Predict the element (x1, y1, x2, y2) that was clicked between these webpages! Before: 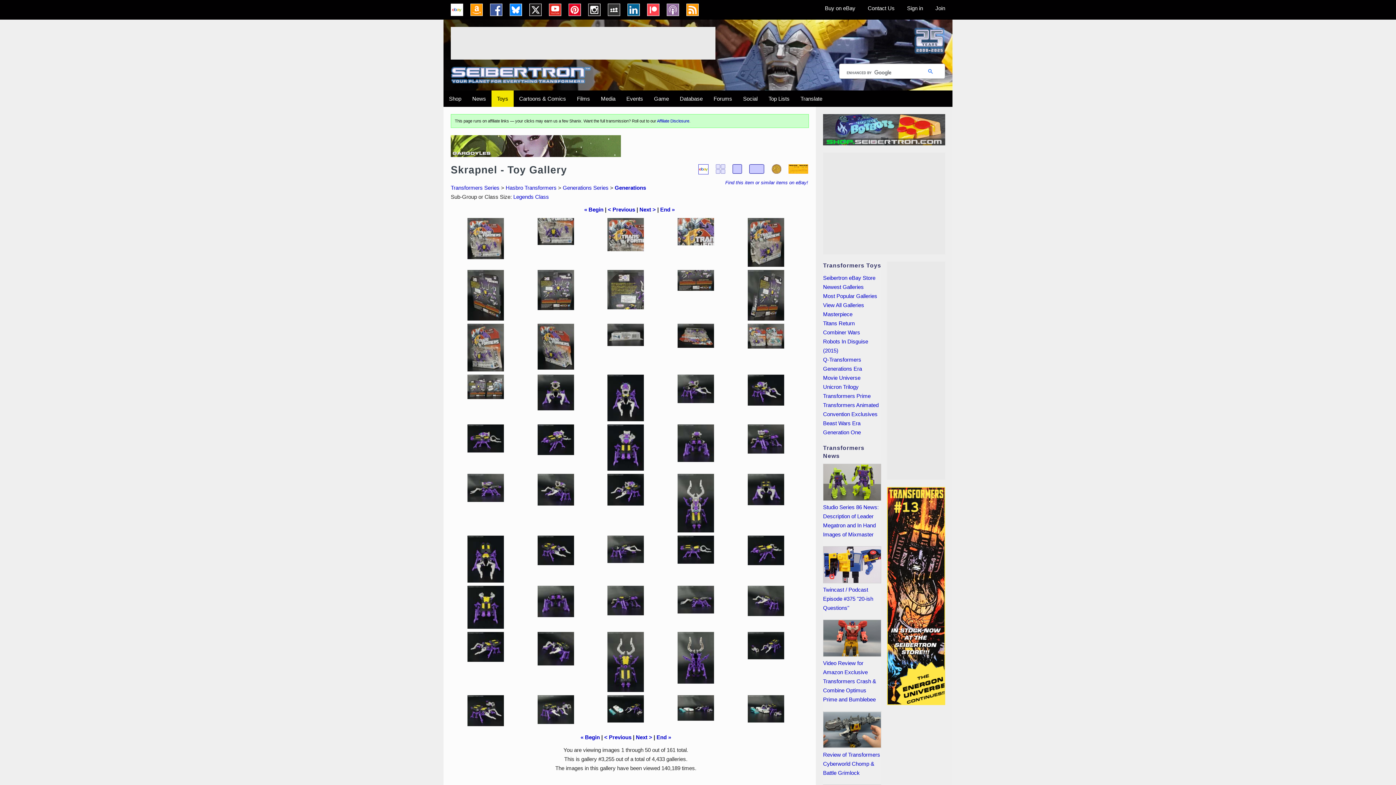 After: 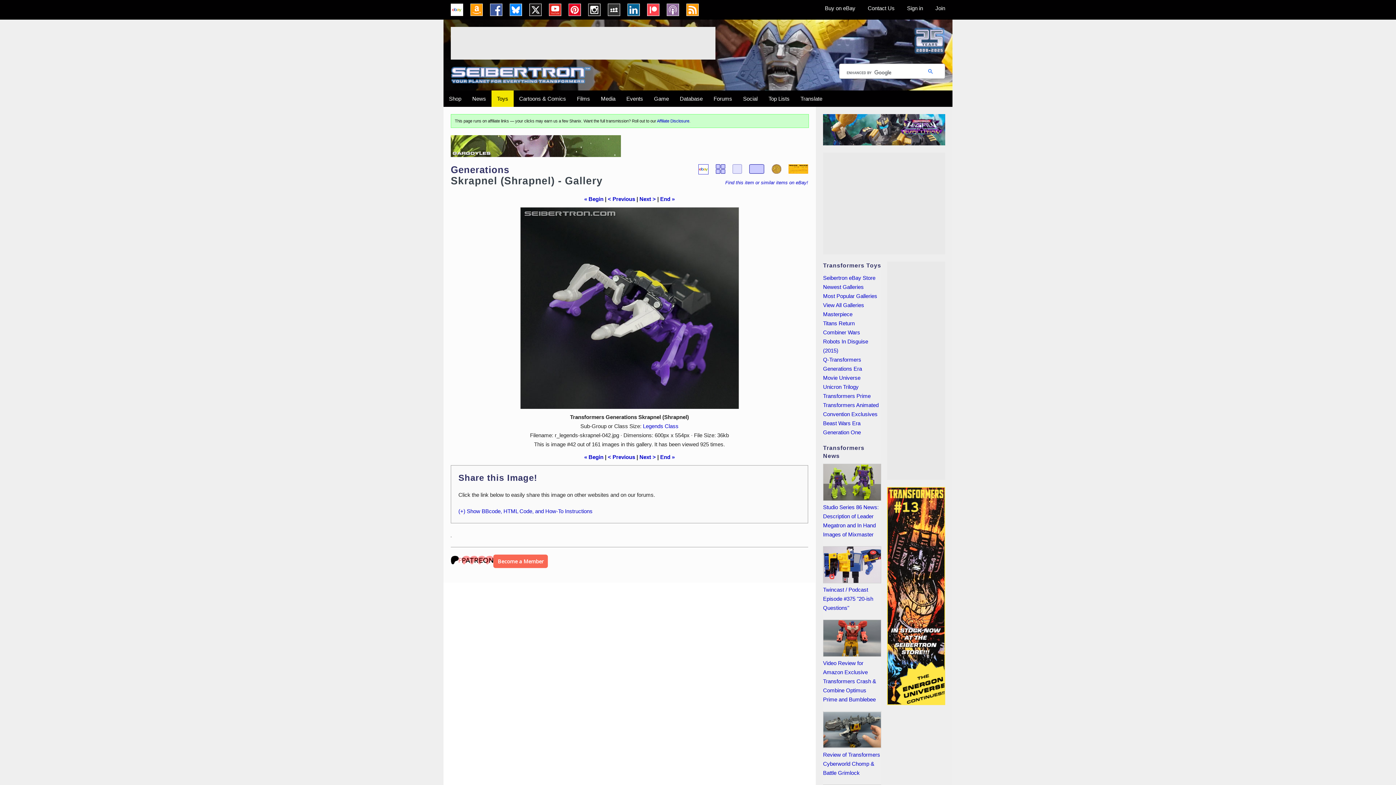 Action: bbox: (537, 661, 574, 667)